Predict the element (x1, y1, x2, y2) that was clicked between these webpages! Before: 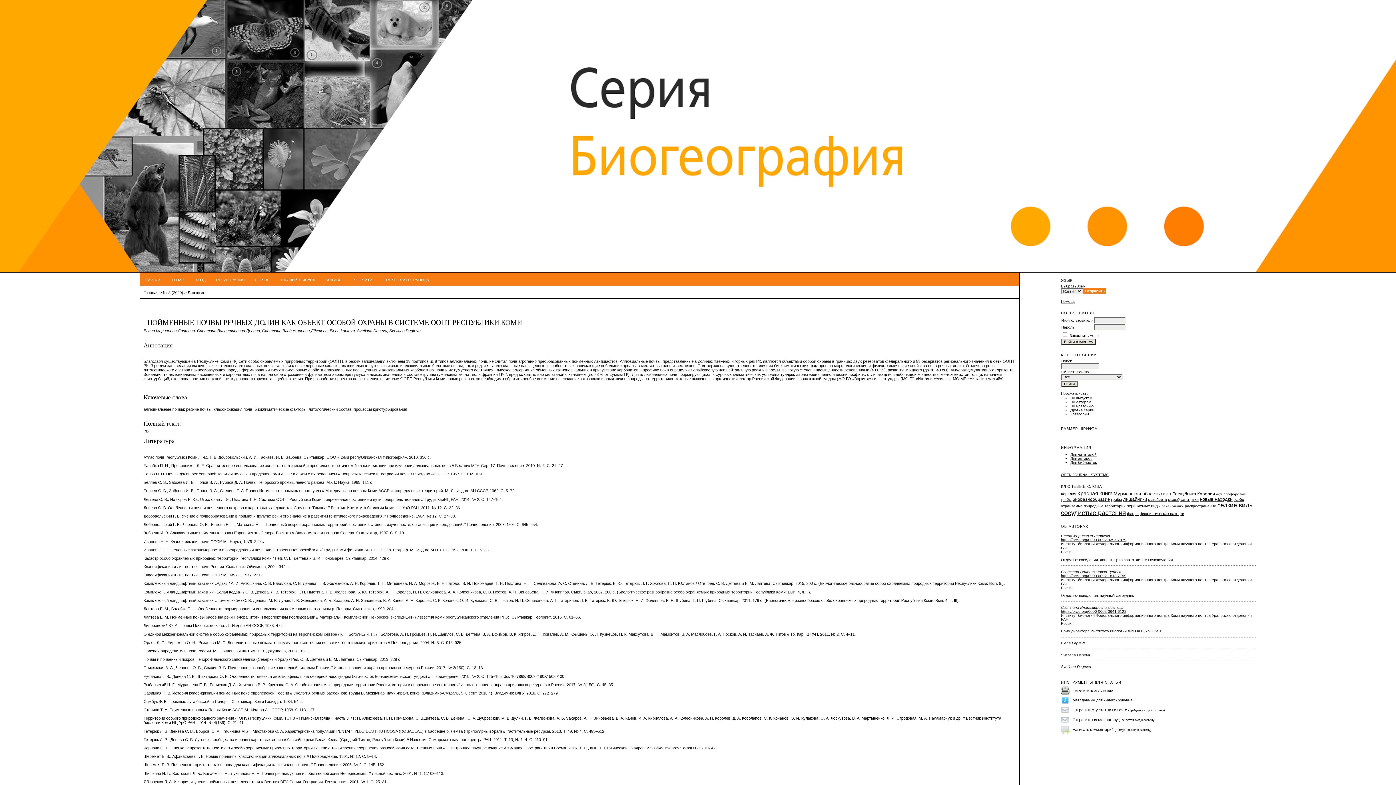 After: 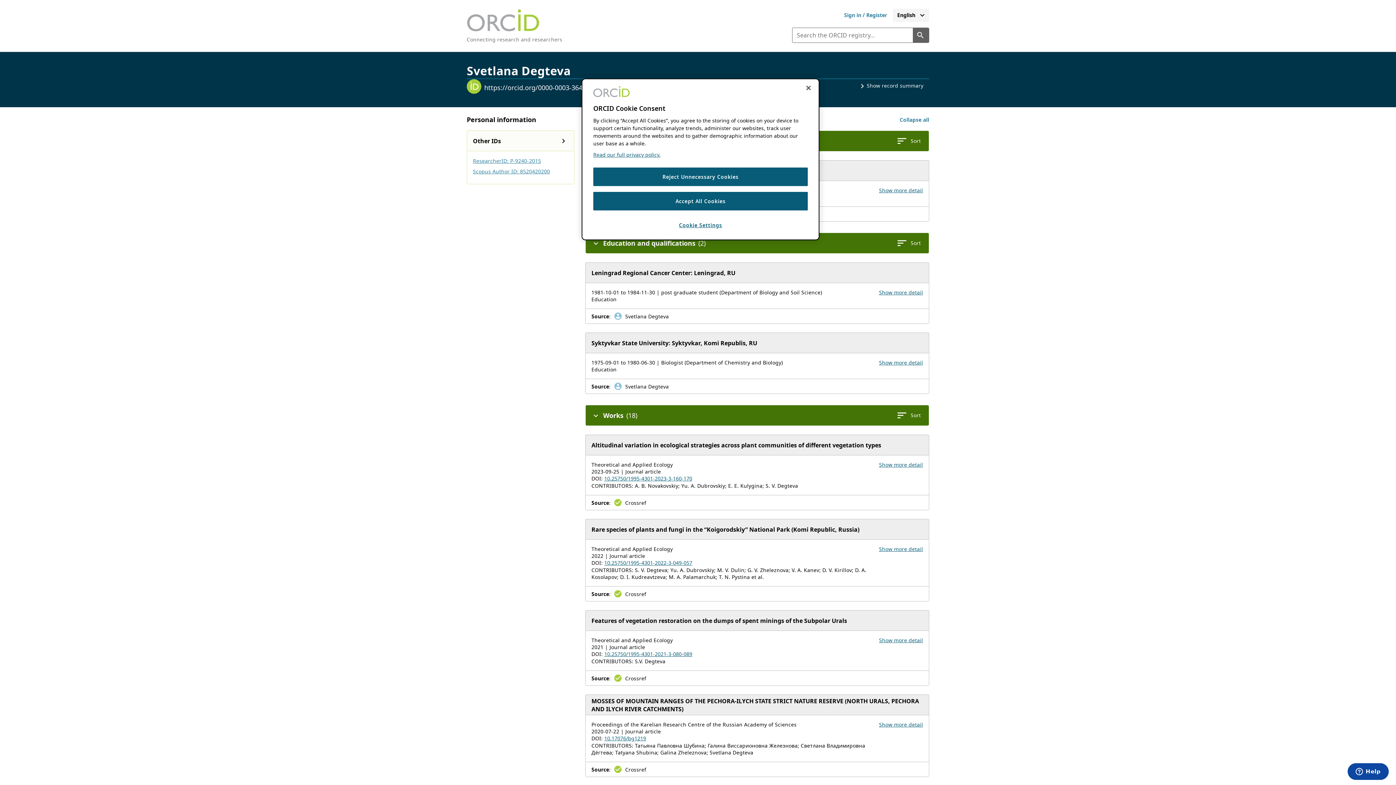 Action: label: https://orcid.org/0000-0003-3641-6123 bbox: (1061, 609, 1126, 613)